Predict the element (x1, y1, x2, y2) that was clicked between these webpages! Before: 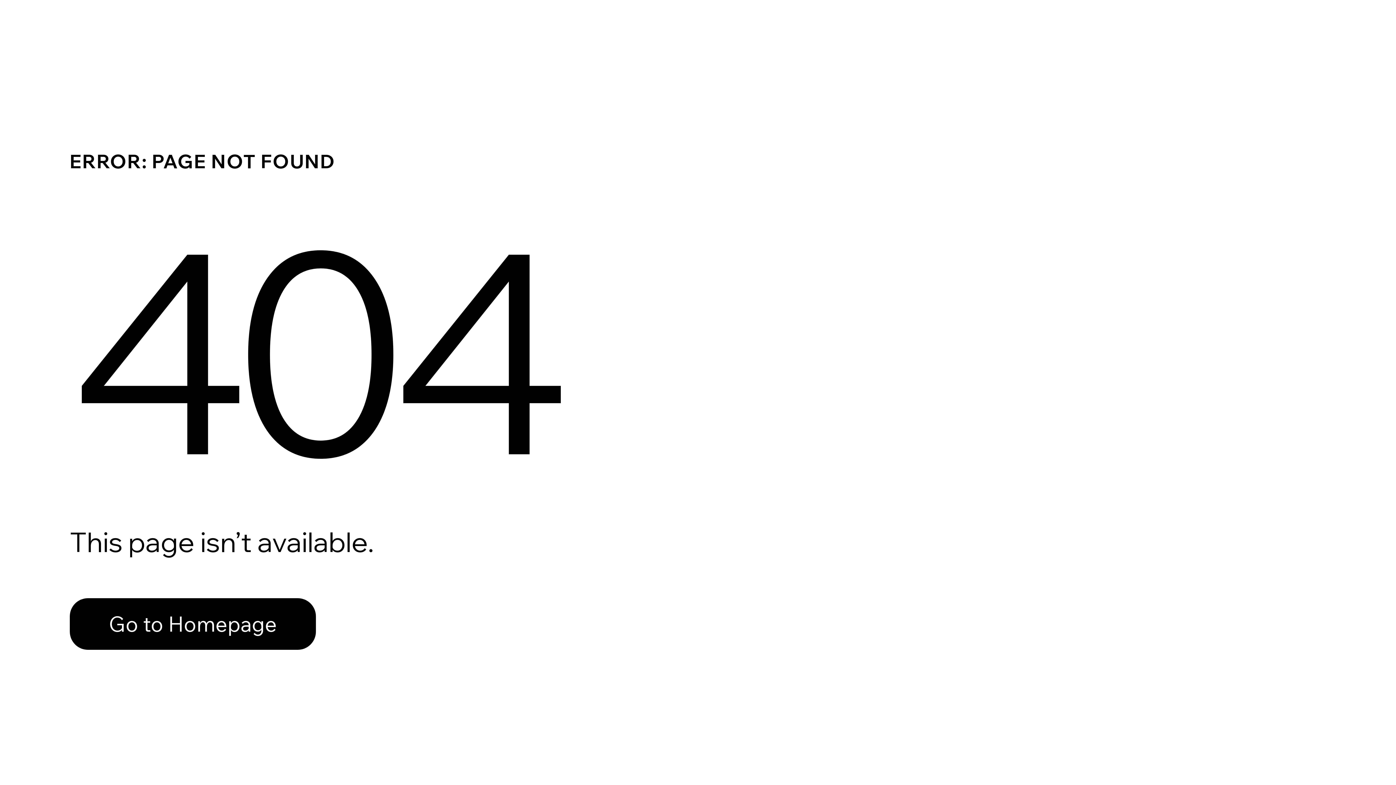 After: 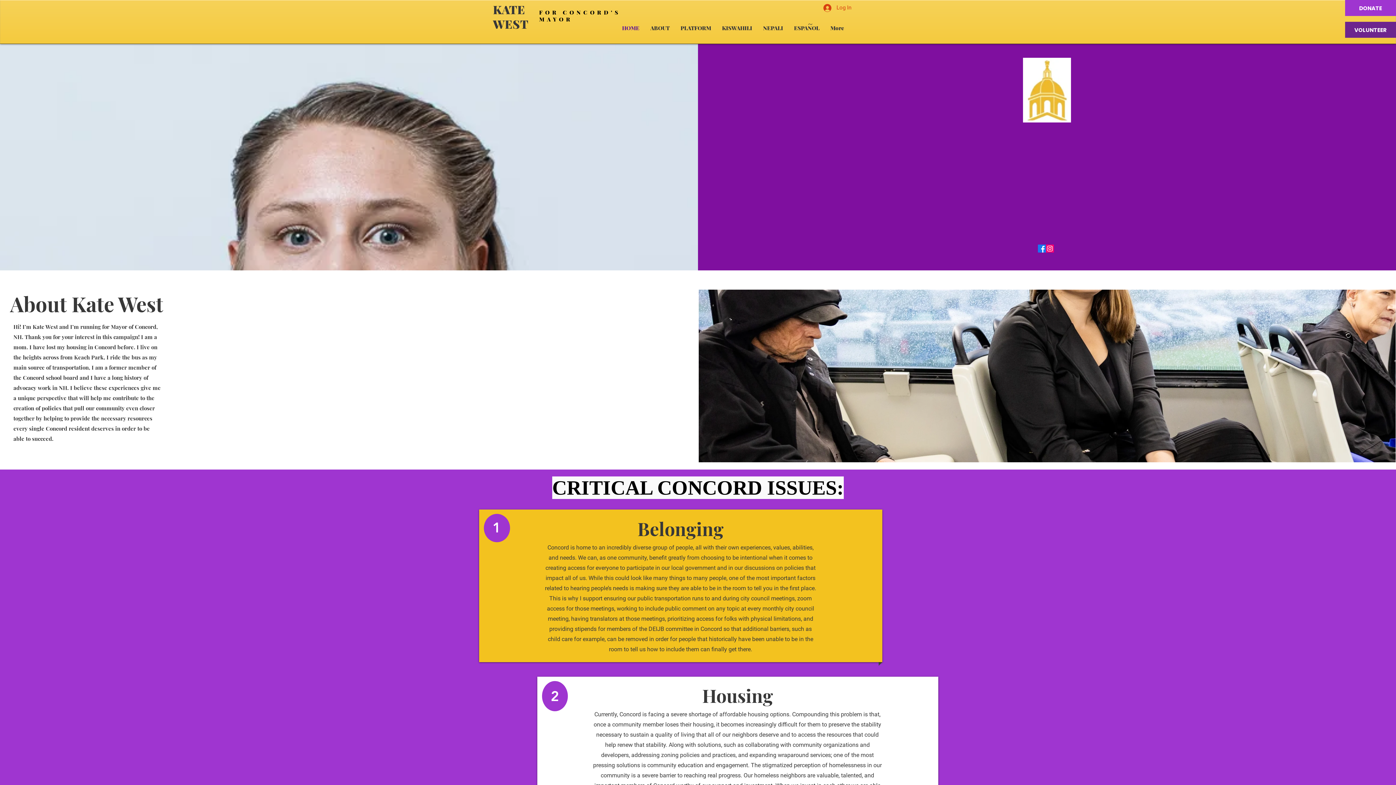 Action: label: Go to Homepage bbox: (69, 582, 768, 659)